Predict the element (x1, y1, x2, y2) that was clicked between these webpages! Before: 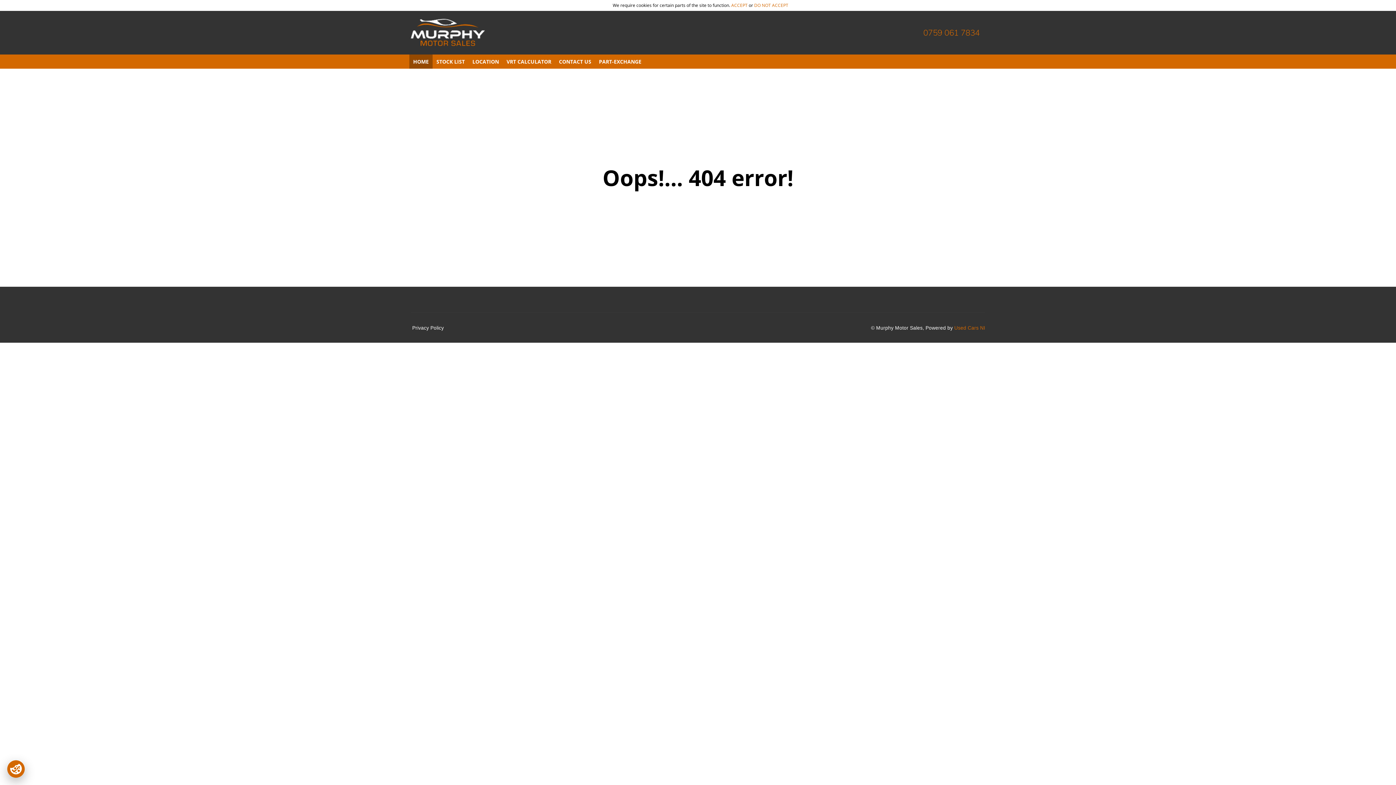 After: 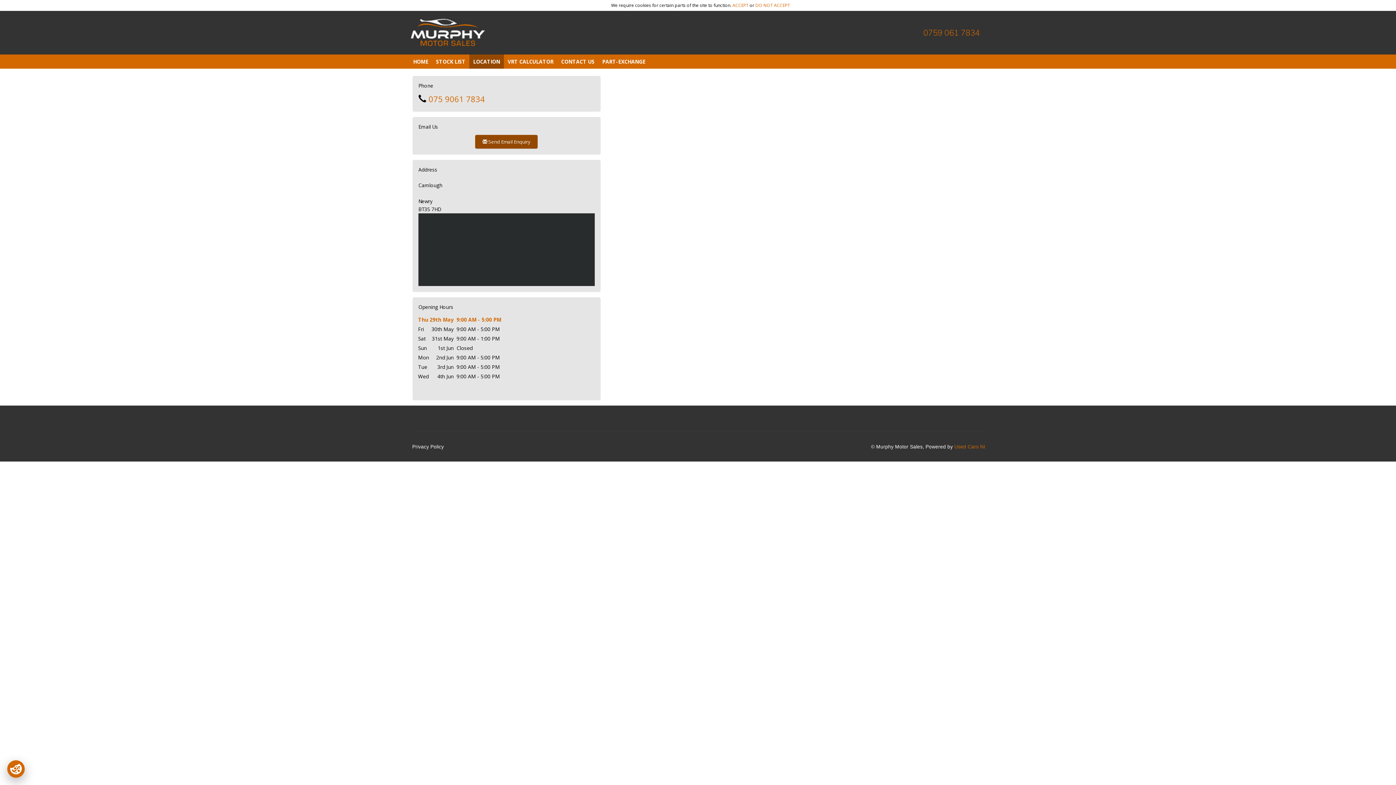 Action: bbox: (468, 54, 502, 68) label: LOCATION